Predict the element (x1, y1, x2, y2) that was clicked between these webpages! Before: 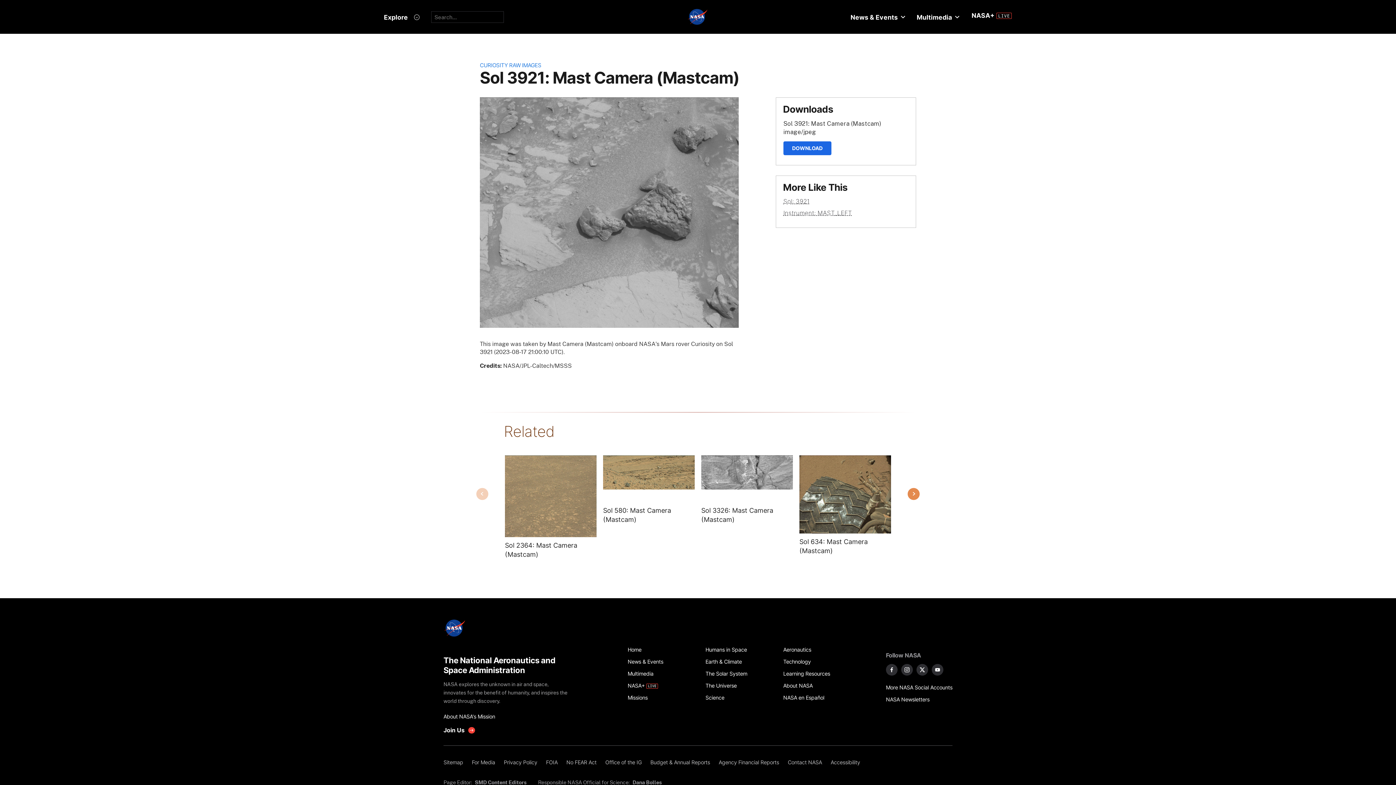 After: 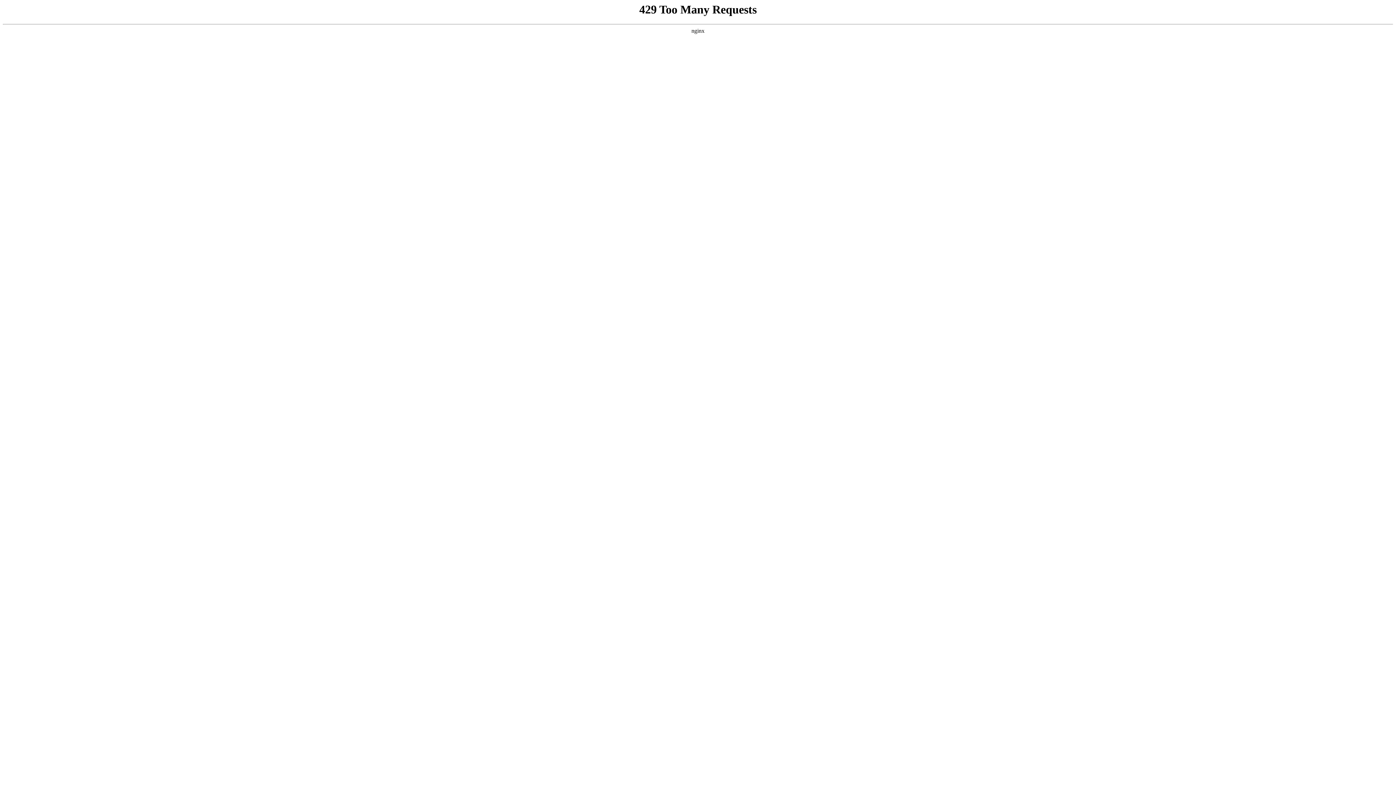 Action: label: Multimedia bbox: (627, 668, 697, 680)